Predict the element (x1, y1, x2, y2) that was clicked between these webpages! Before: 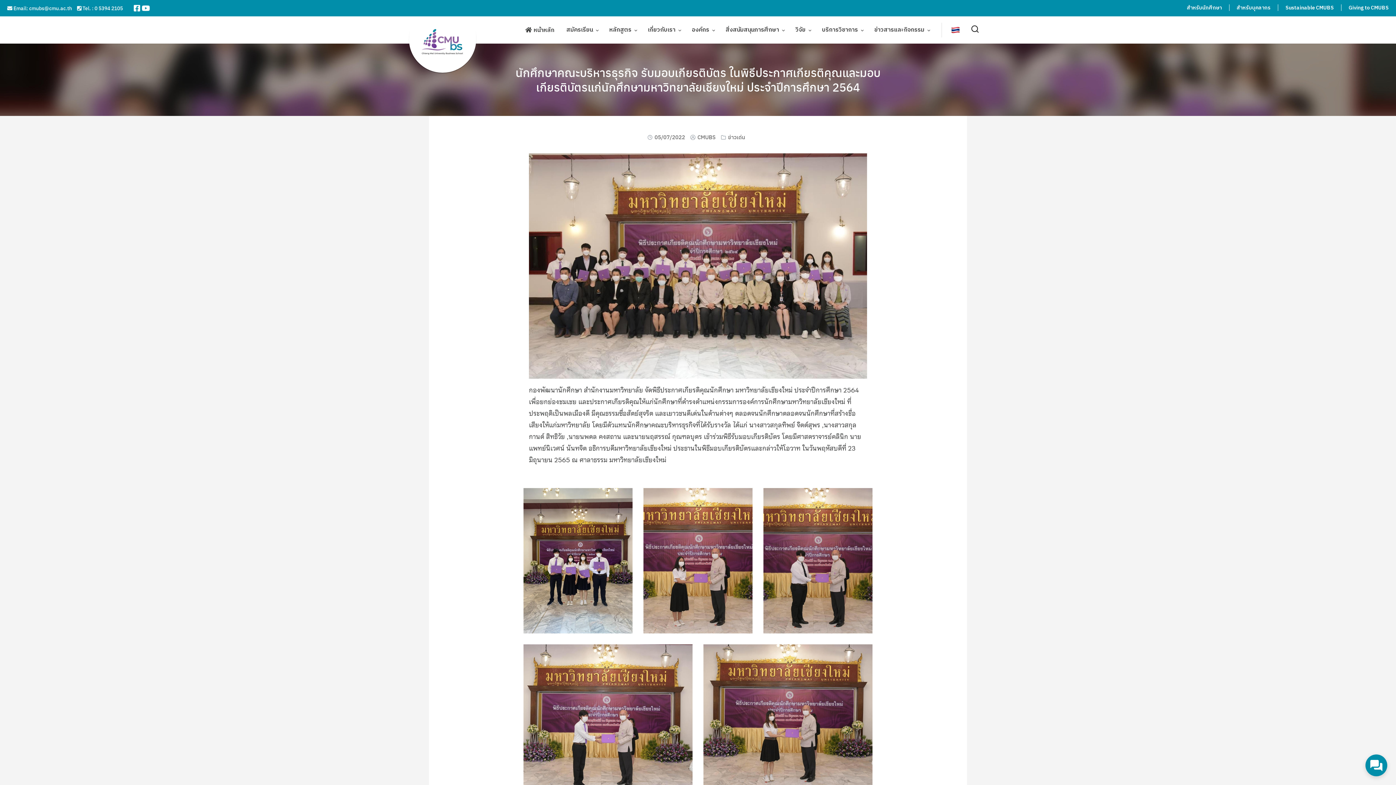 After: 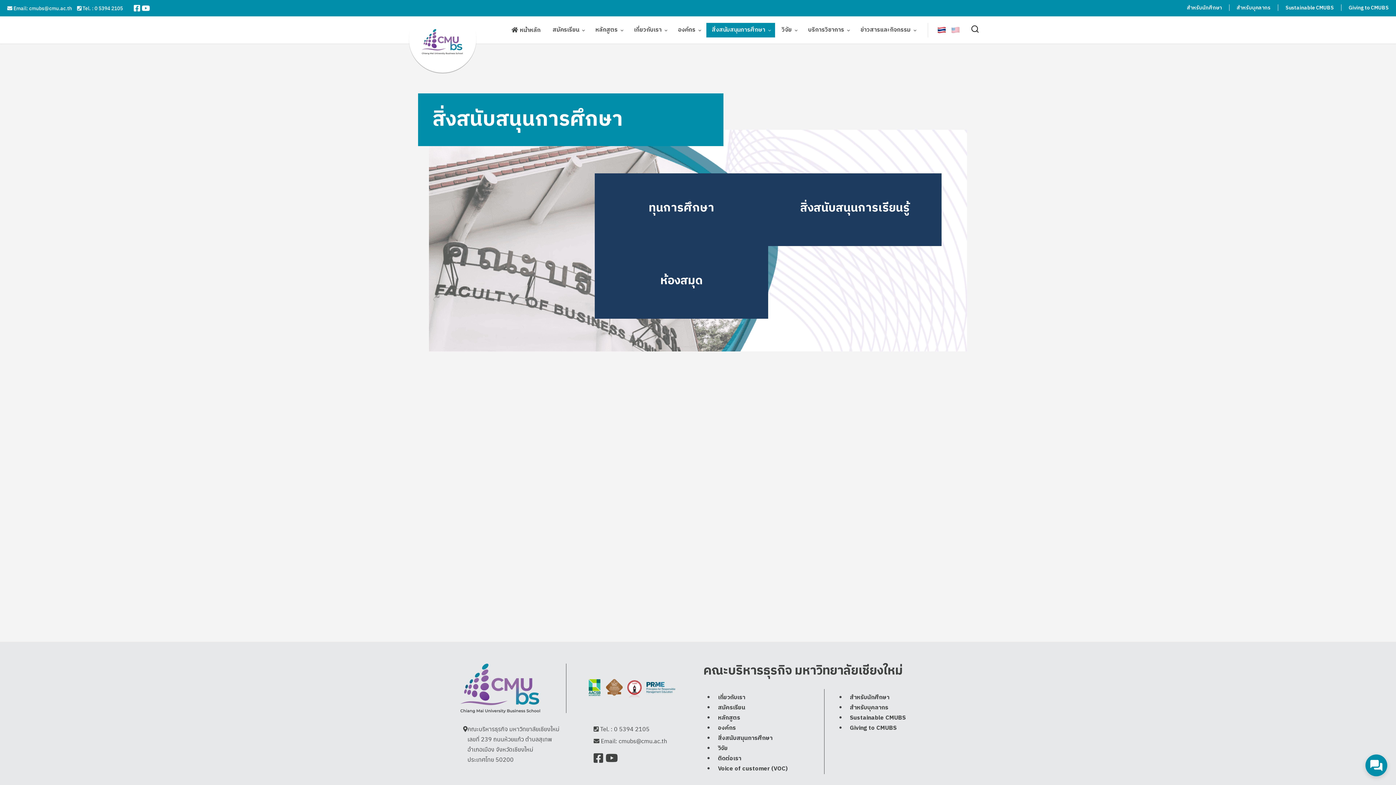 Action: label: สิ่งสนับสนุนการศึกษา bbox: (720, 23, 784, 36)